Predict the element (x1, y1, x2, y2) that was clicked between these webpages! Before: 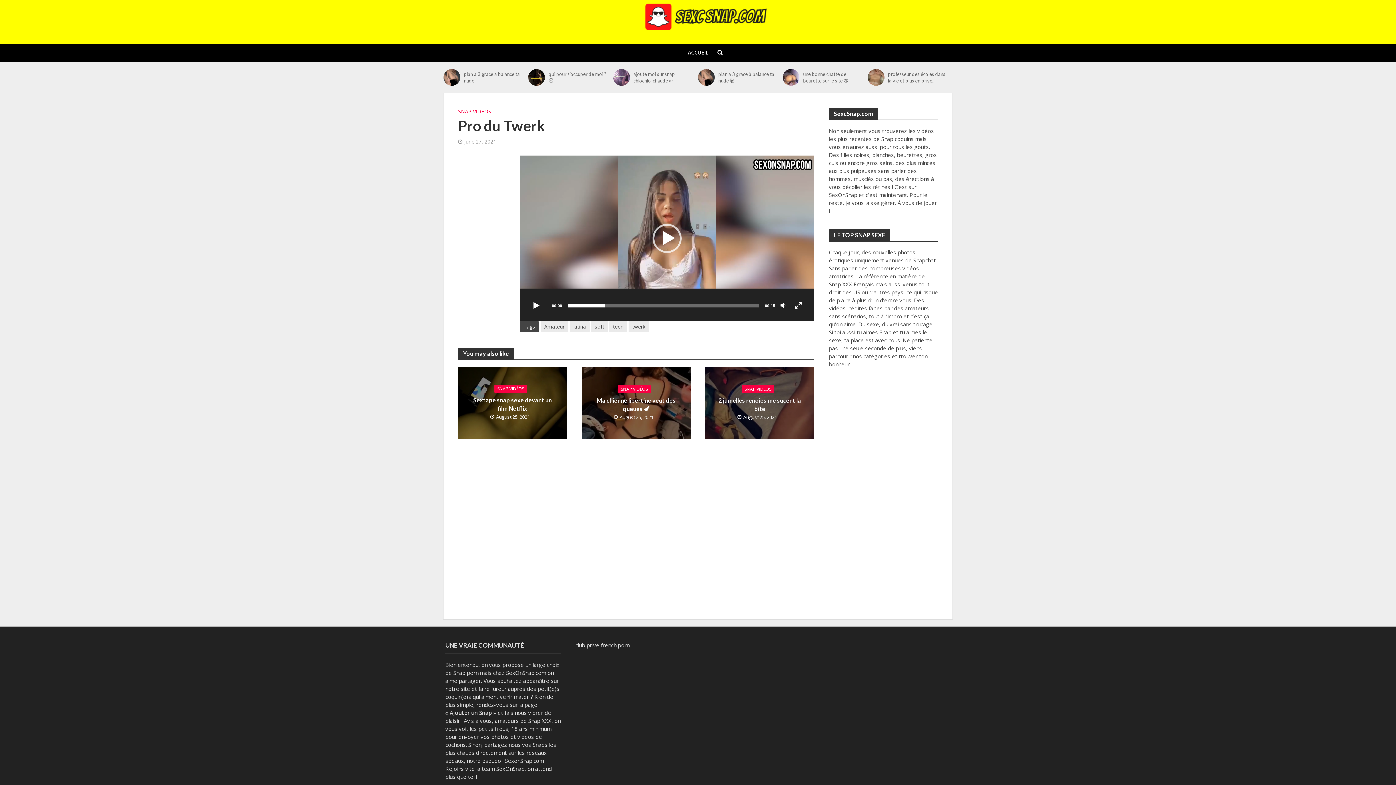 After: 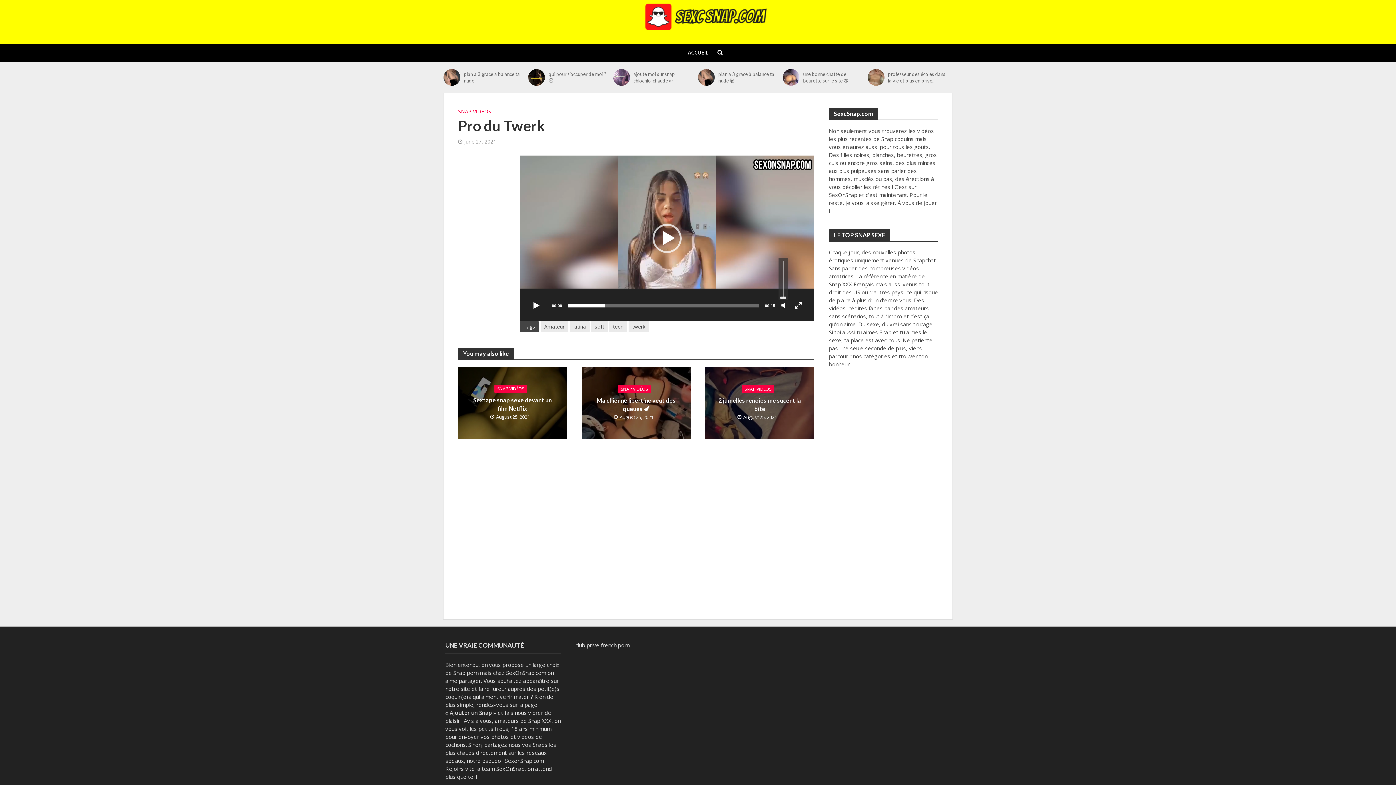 Action: bbox: (777, 300, 789, 311) label: Mute